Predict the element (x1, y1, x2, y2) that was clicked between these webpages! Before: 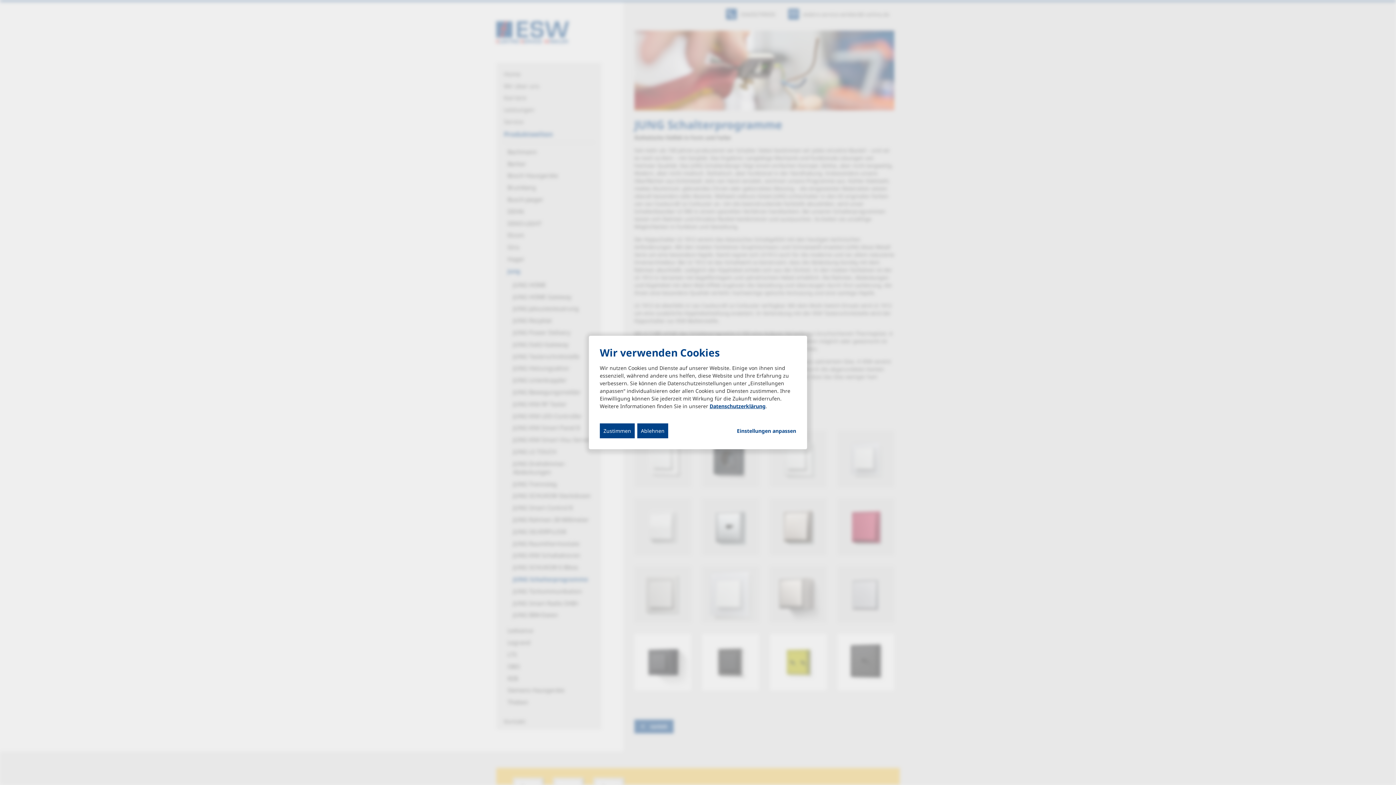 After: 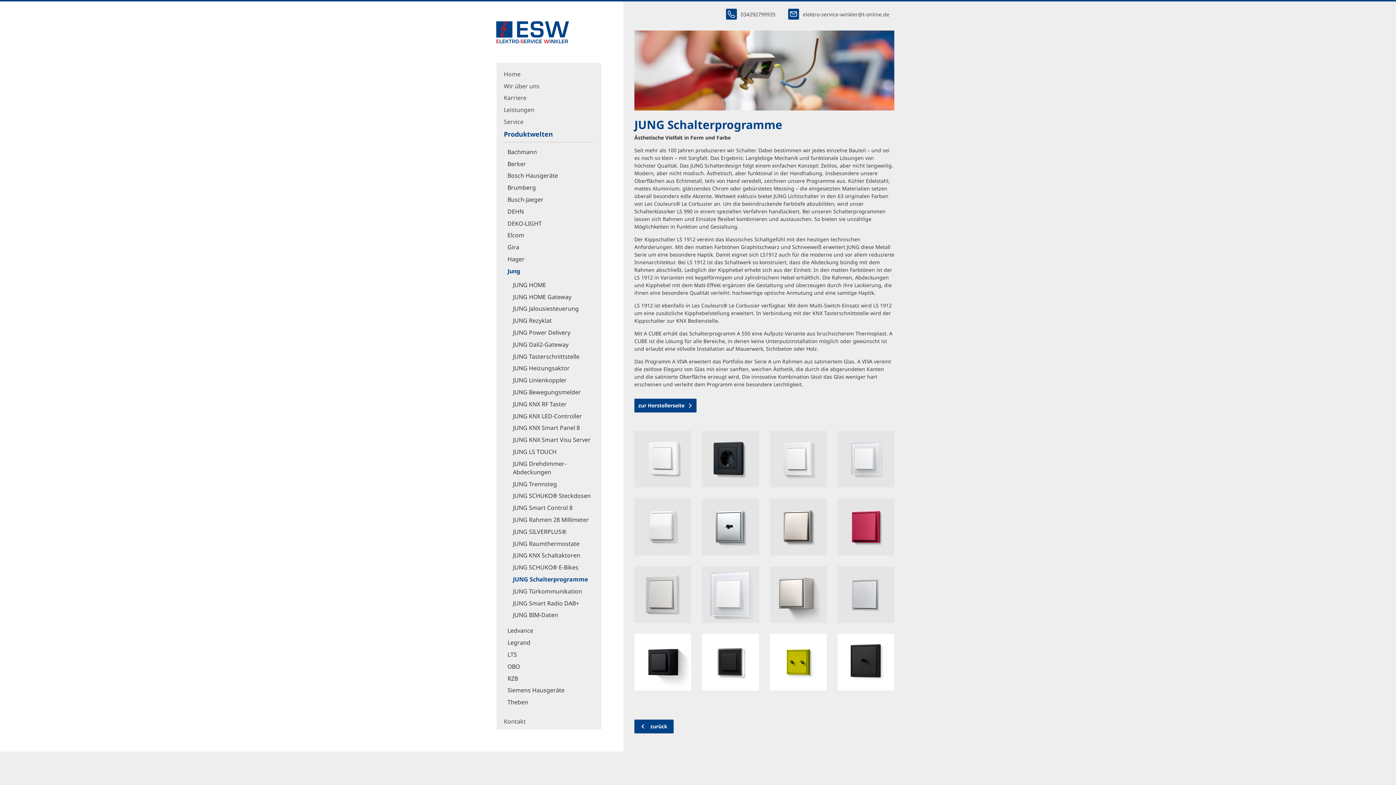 Action: label: Zustimmen bbox: (600, 423, 634, 438)